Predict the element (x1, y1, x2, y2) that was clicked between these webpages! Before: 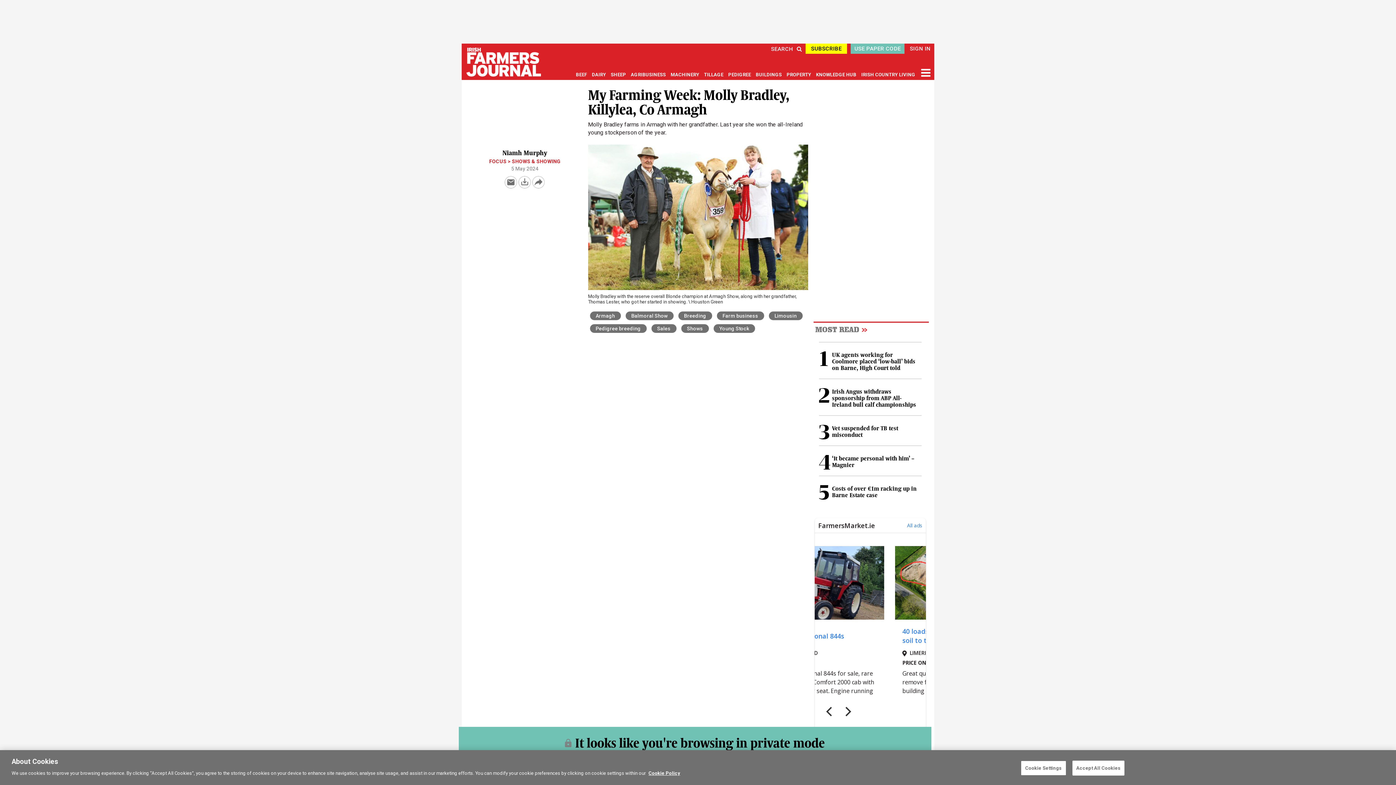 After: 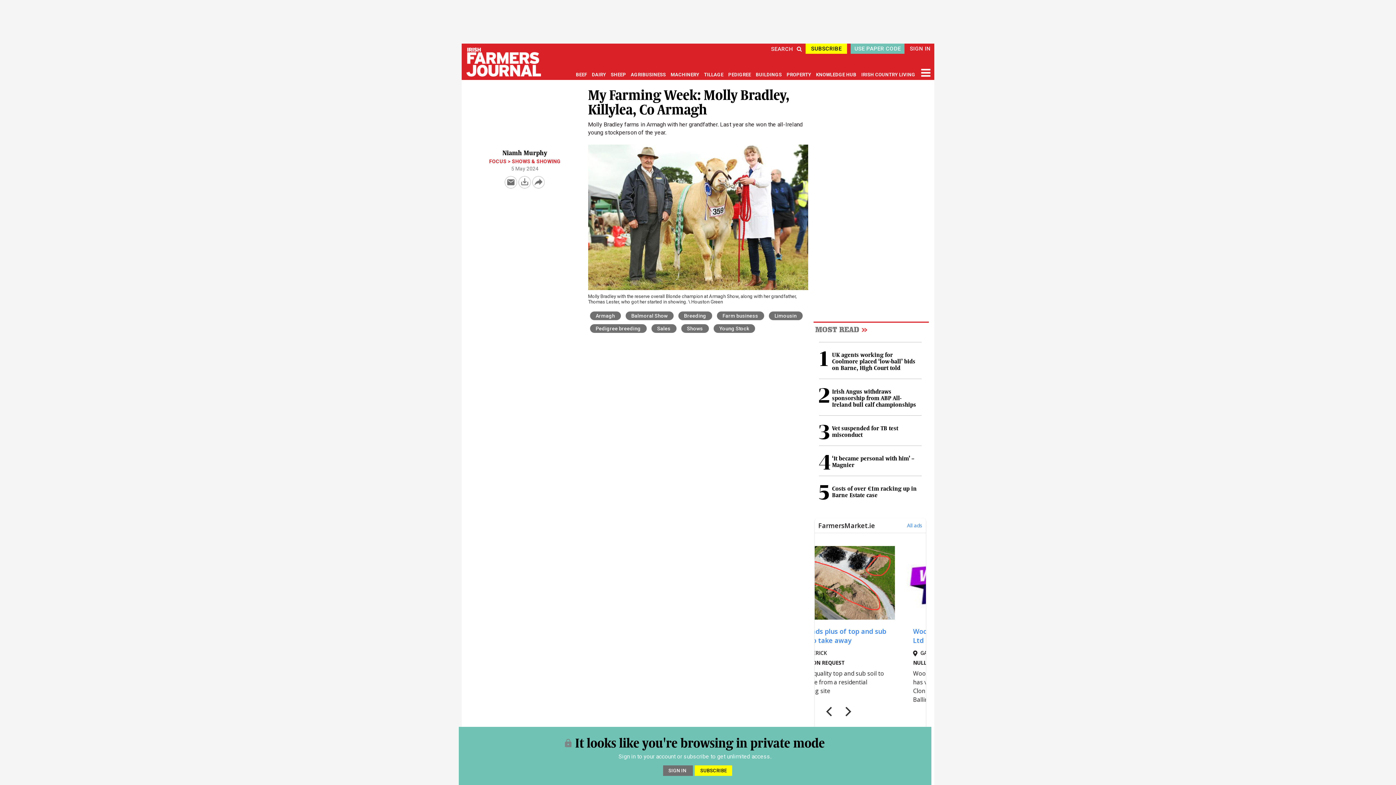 Action: bbox: (1072, 761, 1124, 776) label: Accept All Cookies